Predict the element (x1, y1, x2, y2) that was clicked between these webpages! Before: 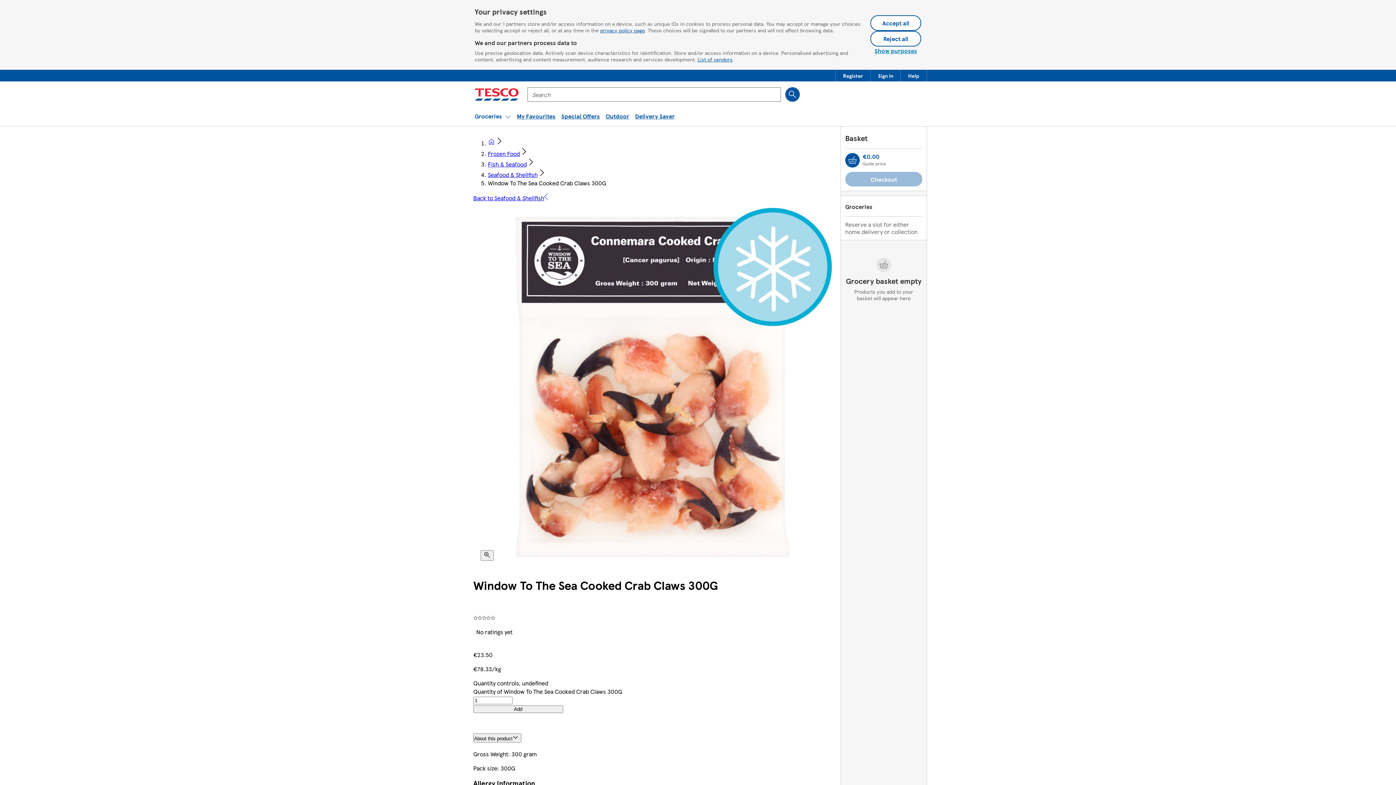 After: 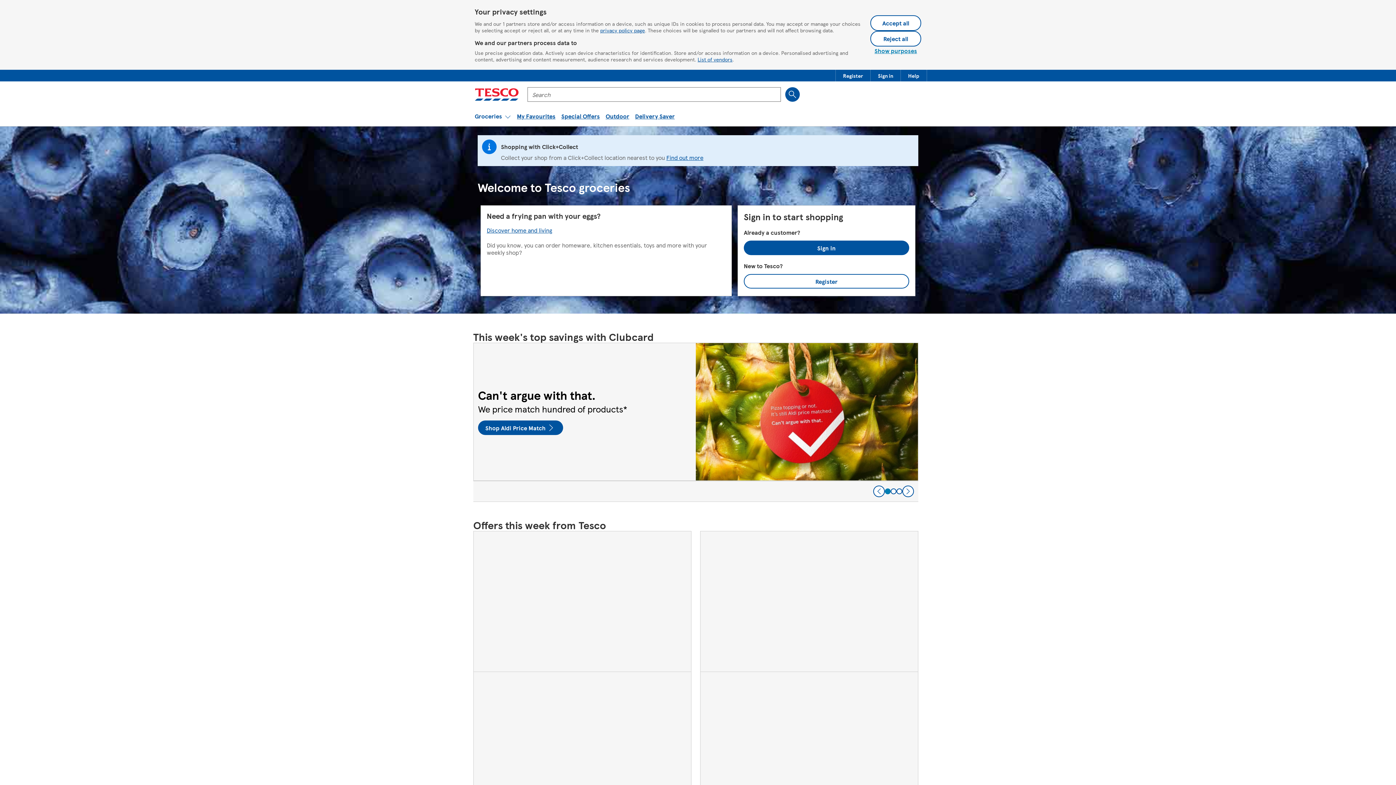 Action: bbox: (474, 88, 518, 101) label: Tesco Home page